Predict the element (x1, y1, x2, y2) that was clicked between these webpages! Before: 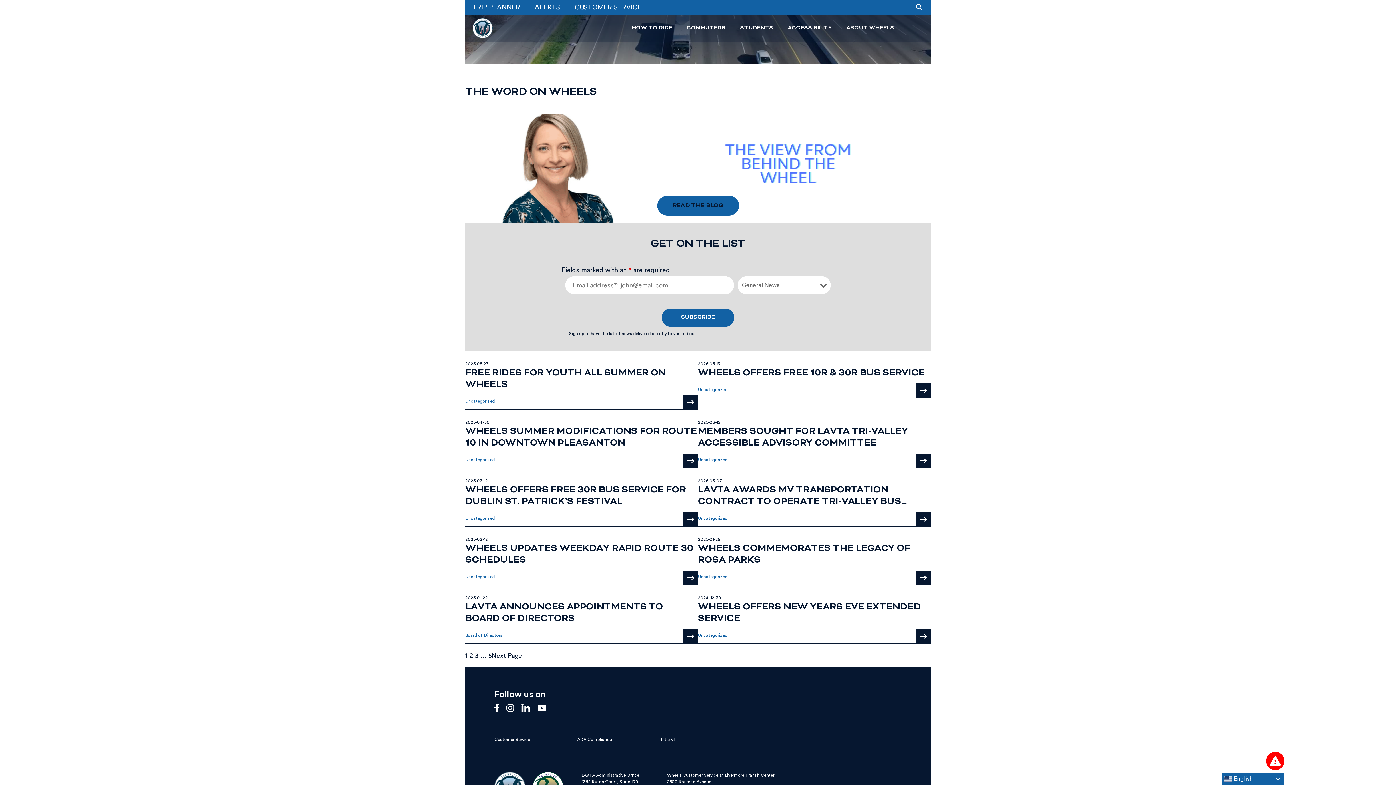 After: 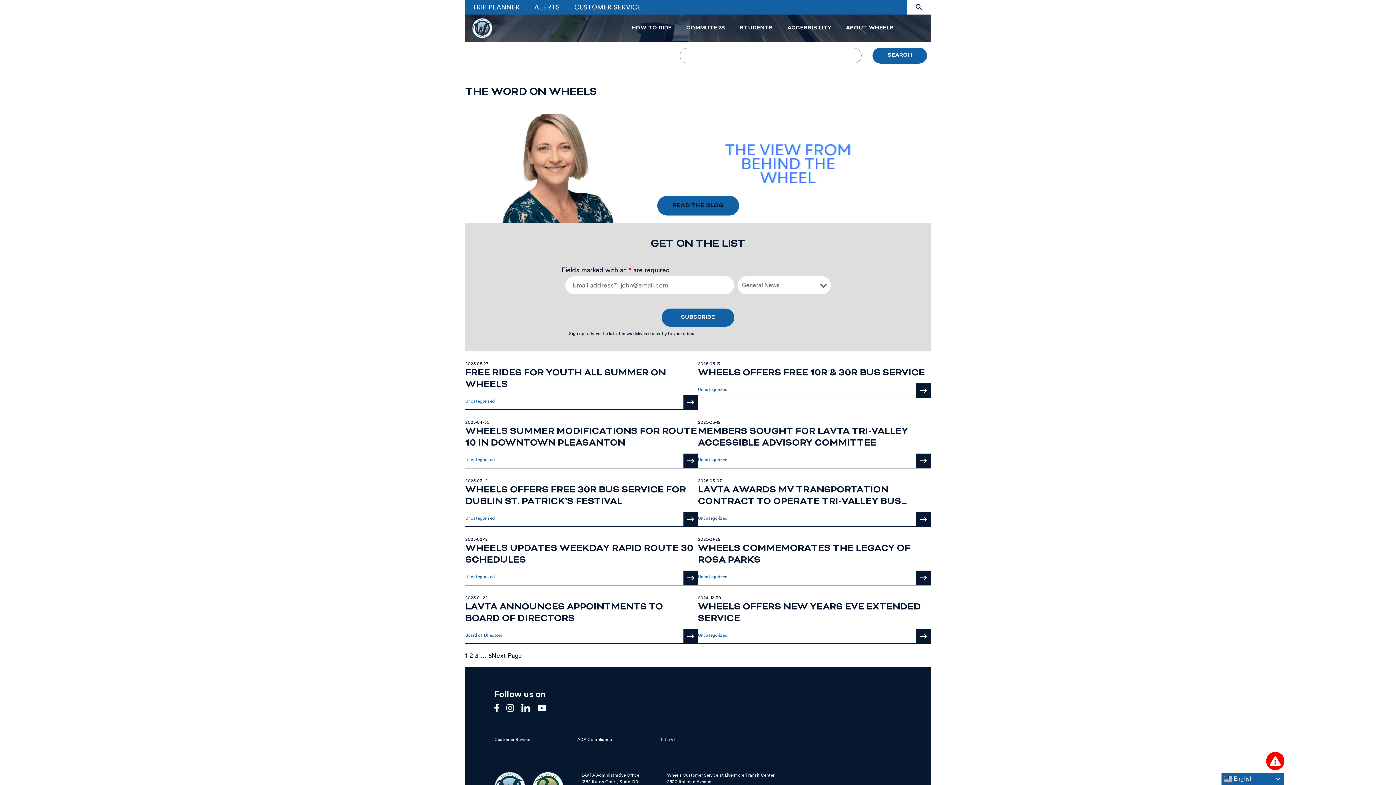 Action: bbox: (907, 0, 931, 14)